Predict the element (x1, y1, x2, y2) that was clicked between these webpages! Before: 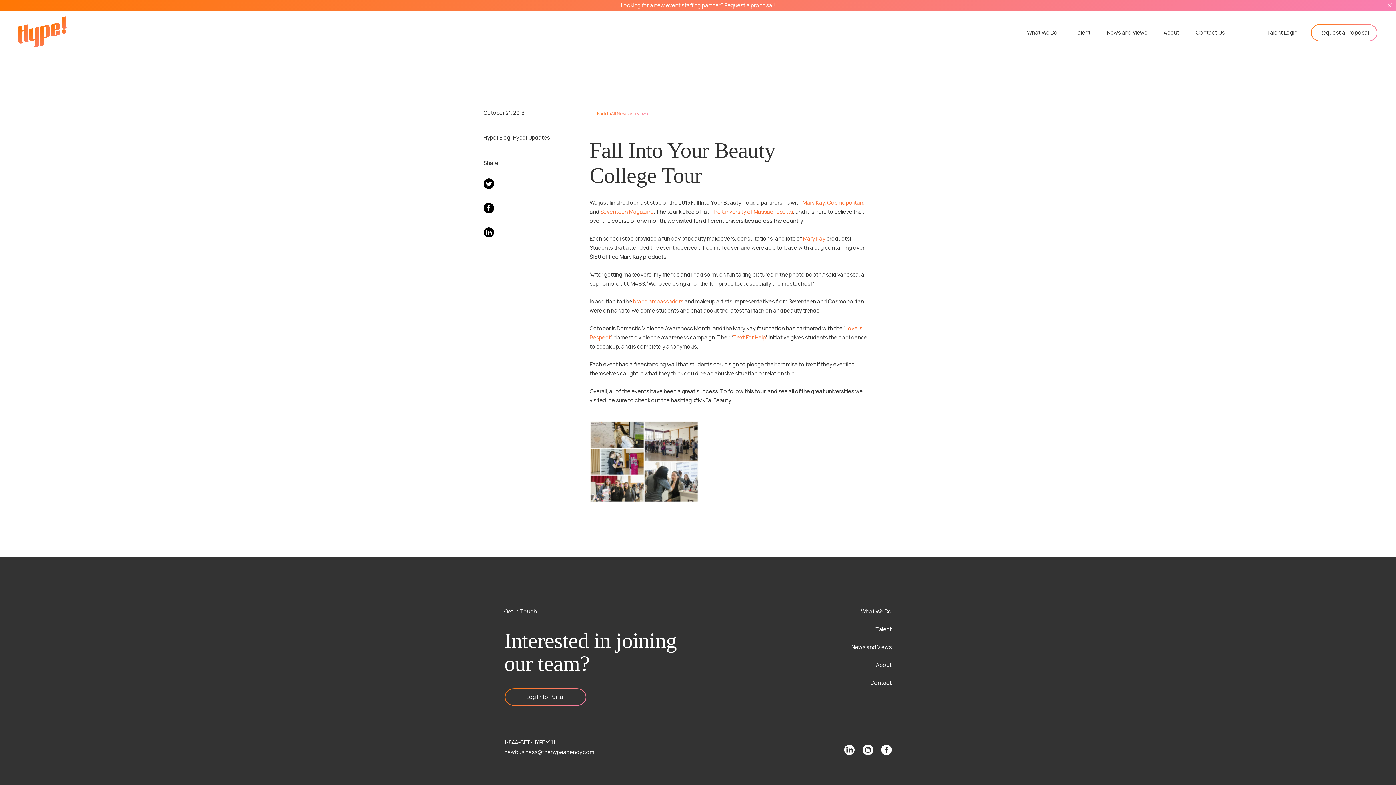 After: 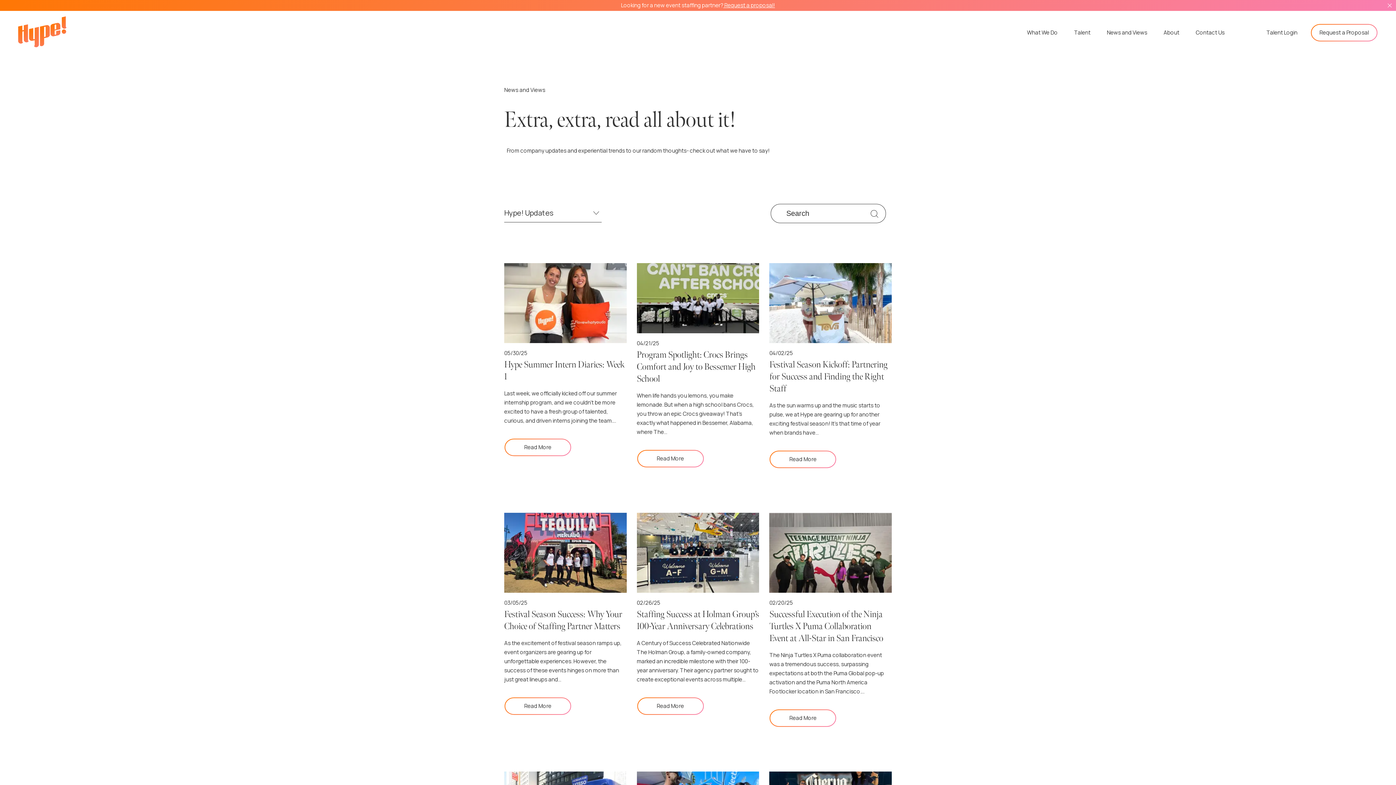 Action: bbox: (512, 133, 550, 141) label: Hype! Updates